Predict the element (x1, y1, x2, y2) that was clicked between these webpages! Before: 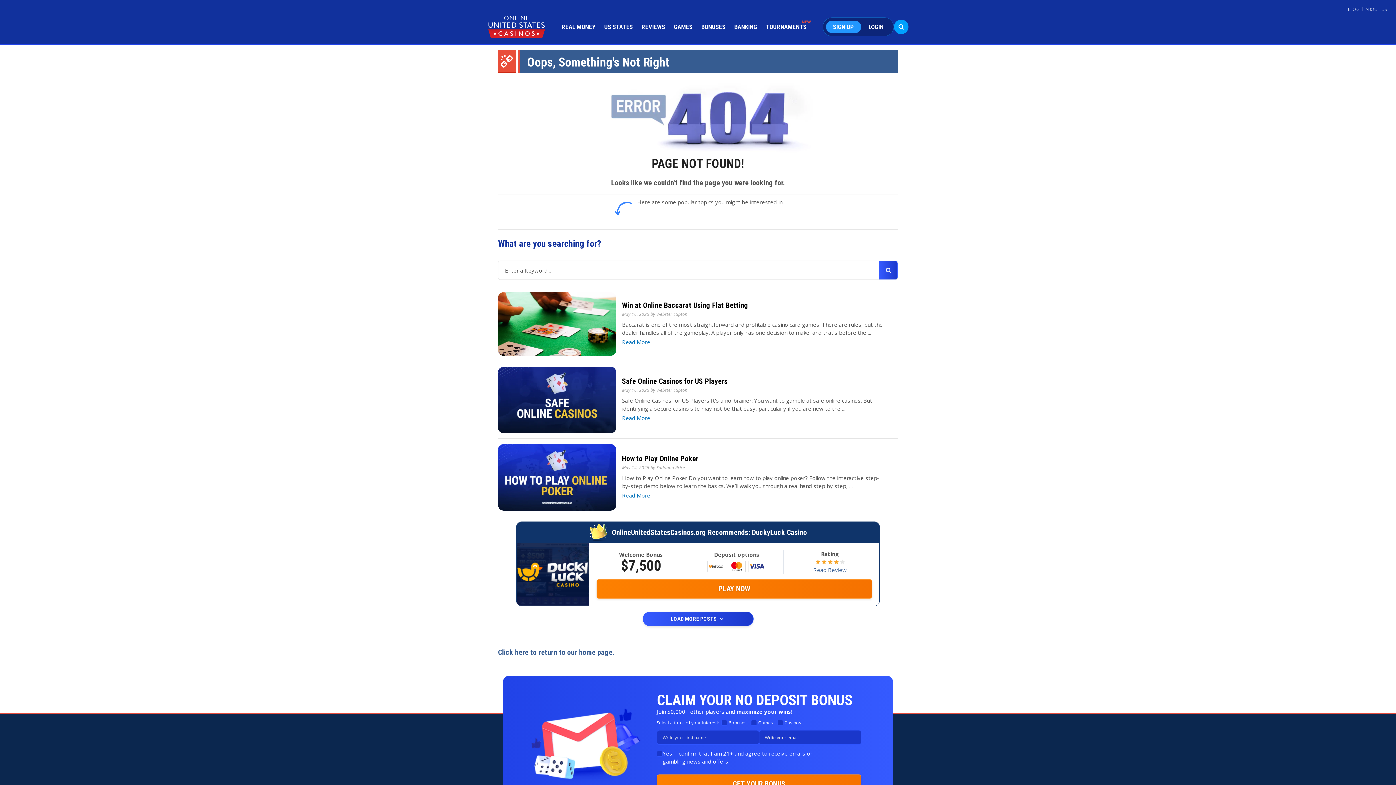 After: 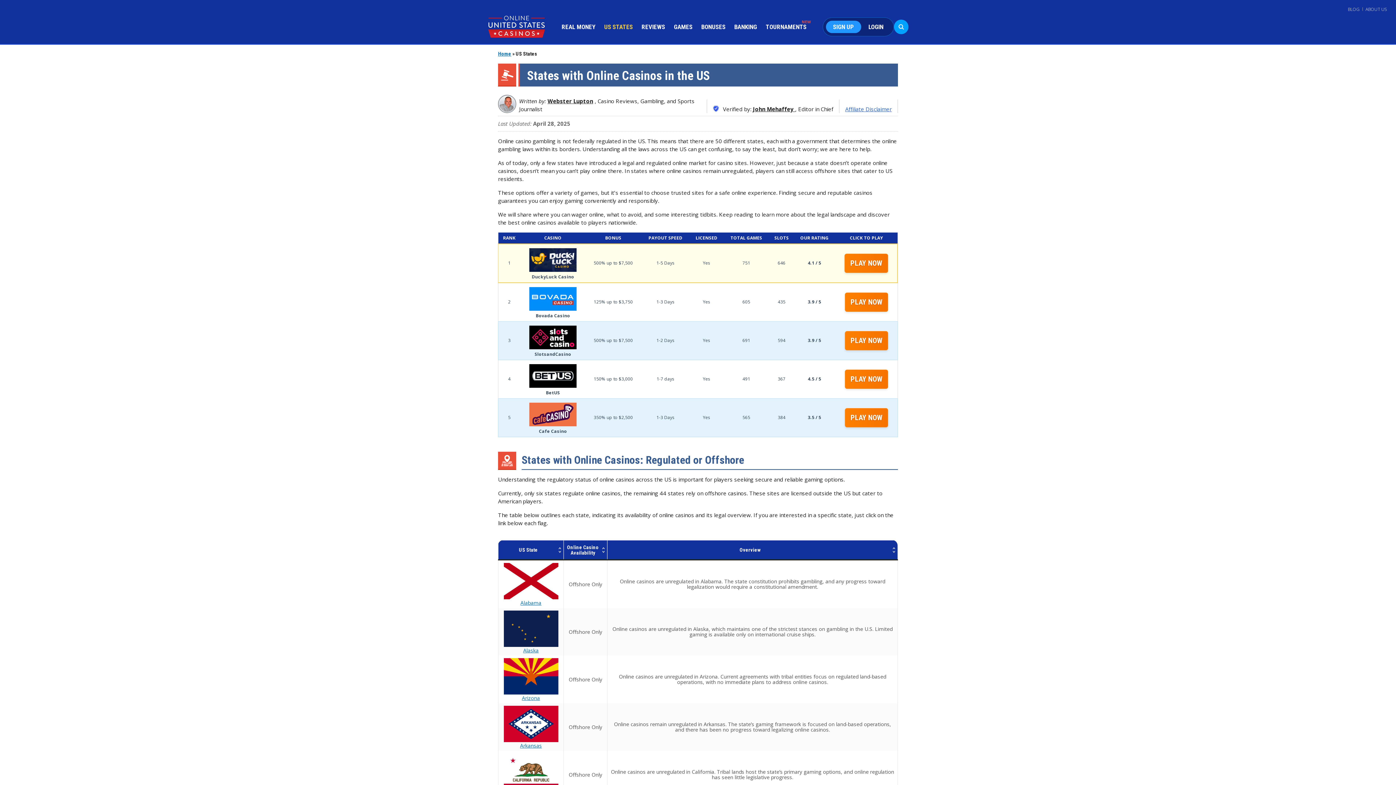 Action: label: US STATES bbox: (599, 21, 637, 32)